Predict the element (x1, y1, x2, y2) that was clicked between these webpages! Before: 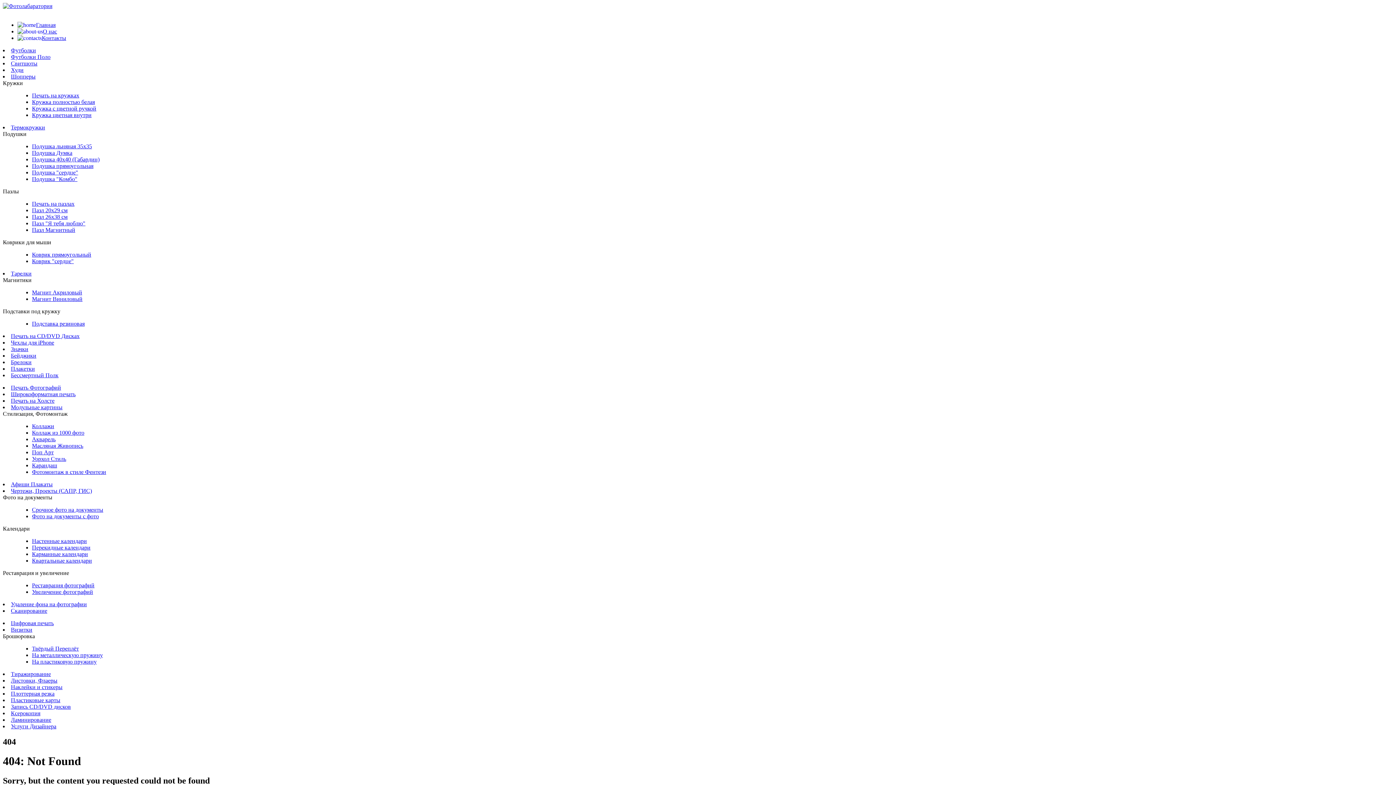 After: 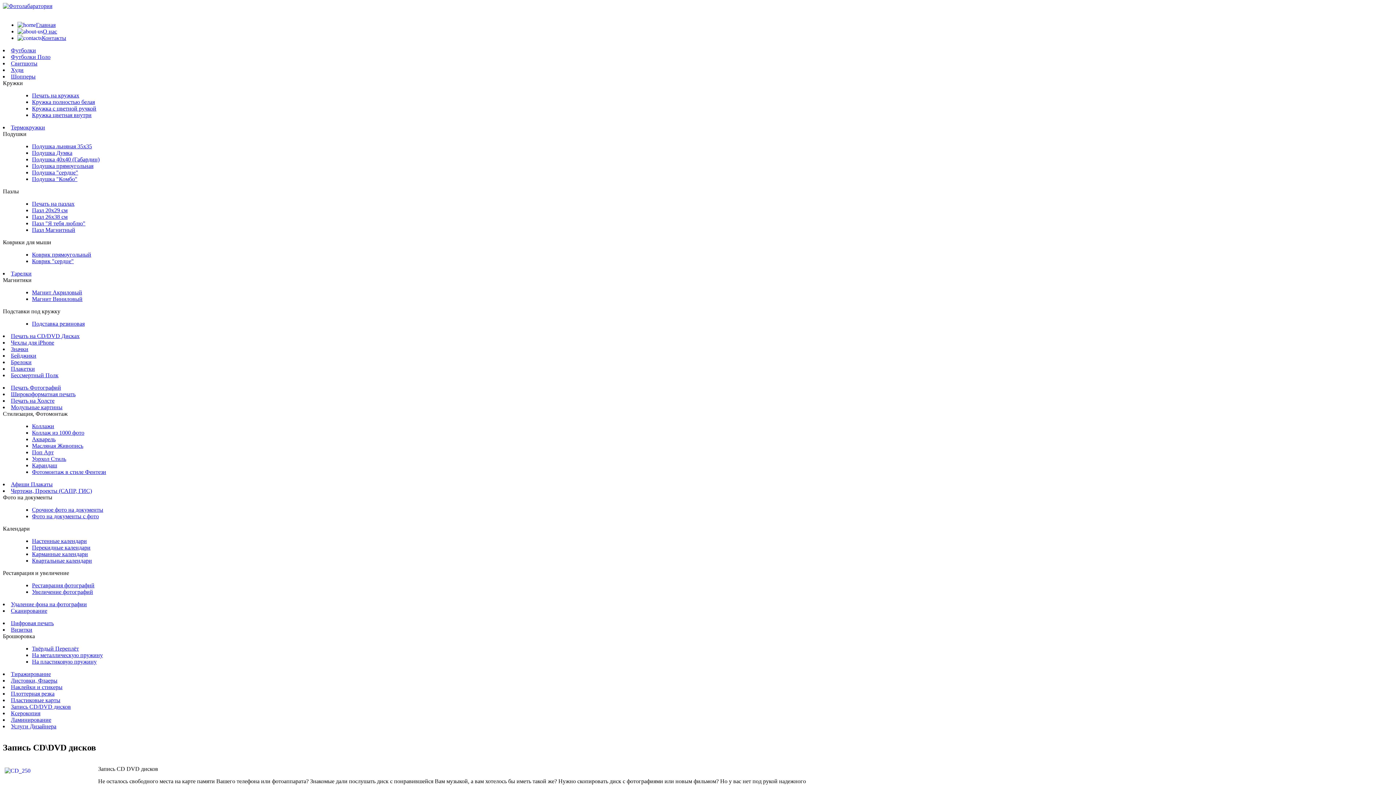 Action: label: Запись CD/DVD дисков bbox: (10, 704, 70, 710)